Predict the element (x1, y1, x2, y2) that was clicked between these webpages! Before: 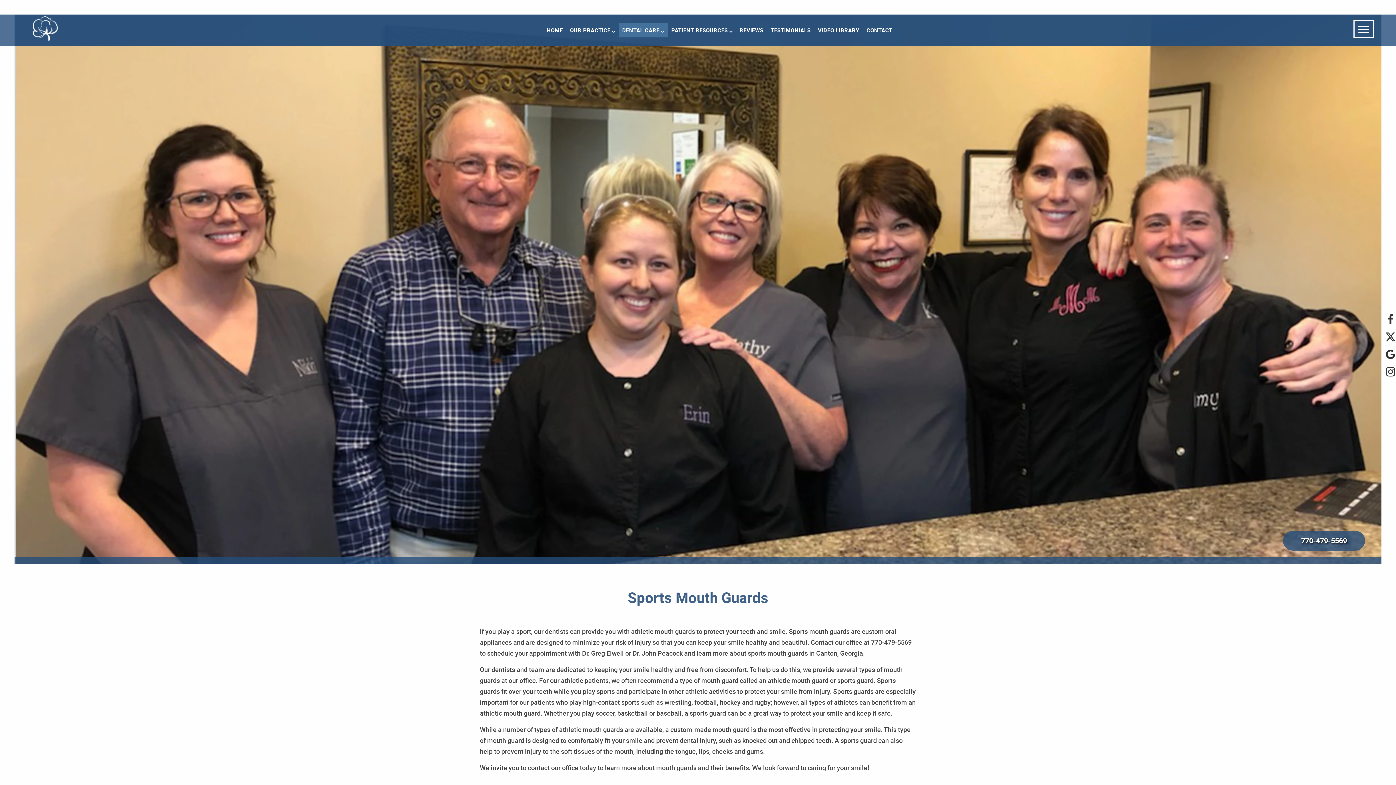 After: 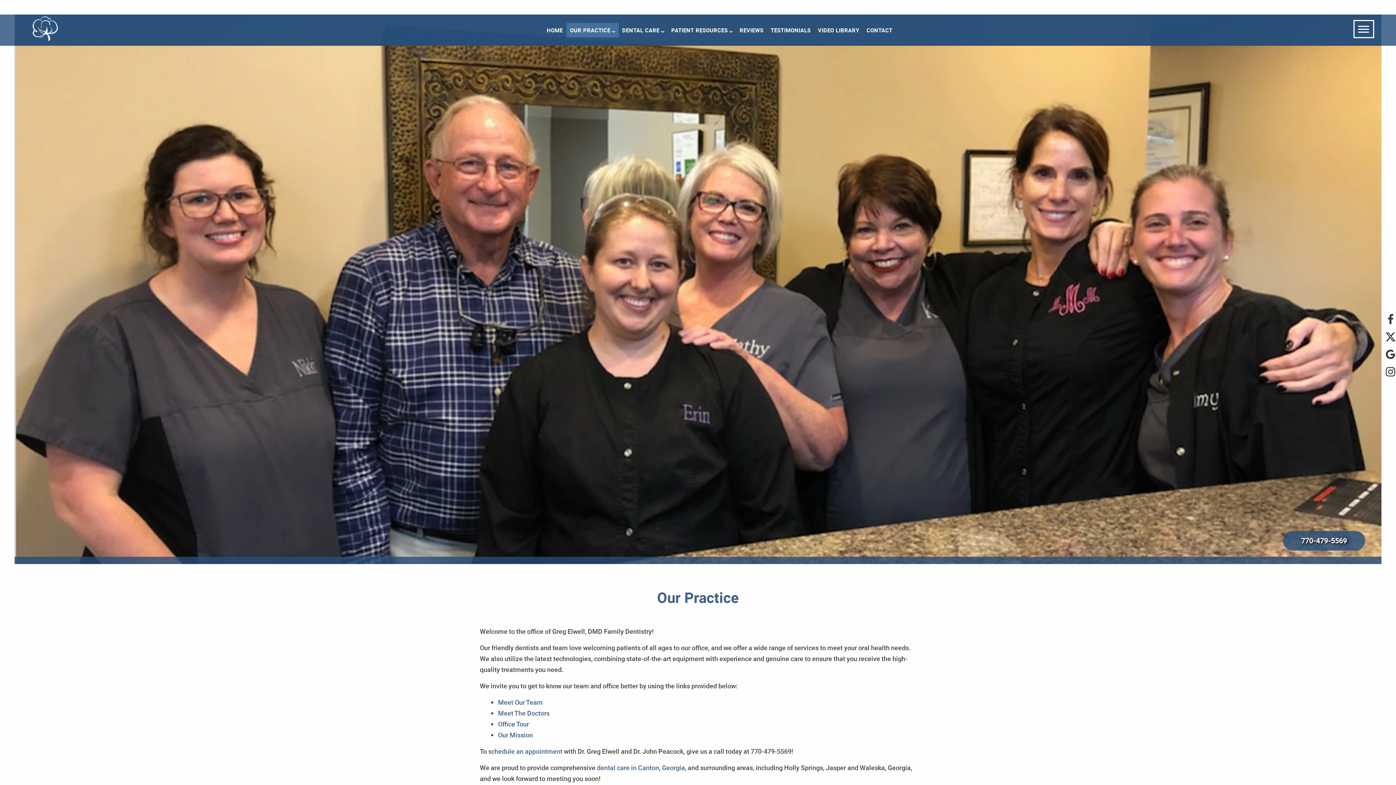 Action: bbox: (566, 22, 618, 37) label: OUR PRACTICE